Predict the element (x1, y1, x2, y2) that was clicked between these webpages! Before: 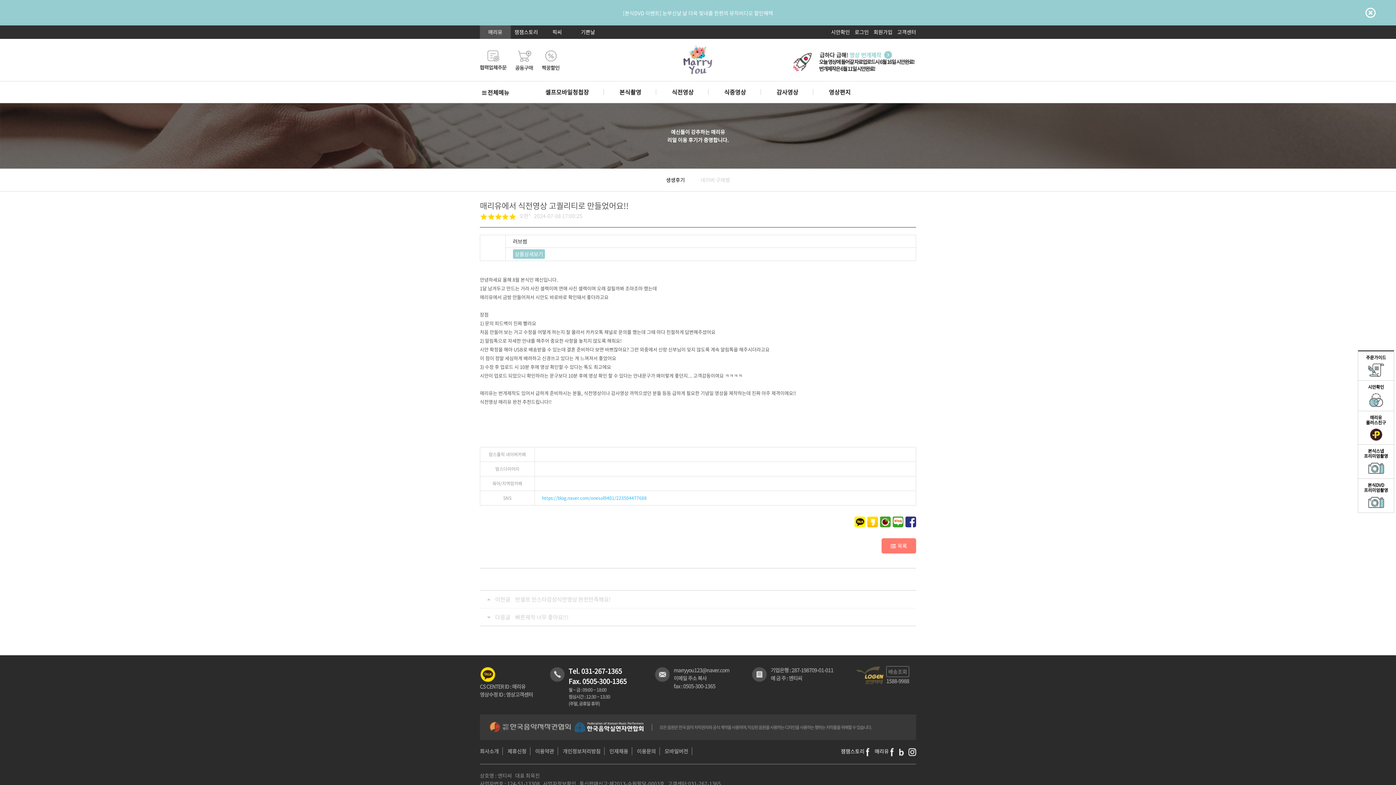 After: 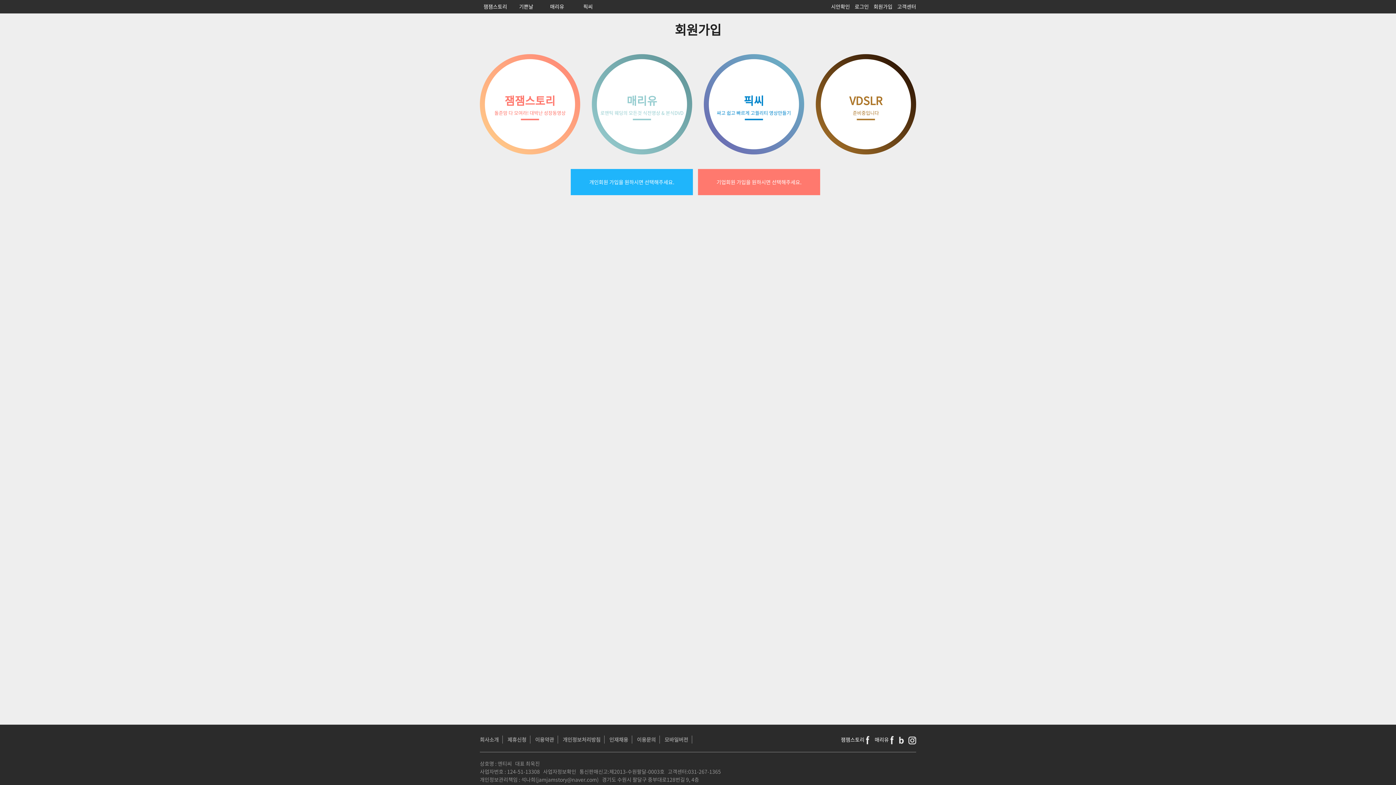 Action: label: 회원가입 bbox: (873, 28, 892, 35)